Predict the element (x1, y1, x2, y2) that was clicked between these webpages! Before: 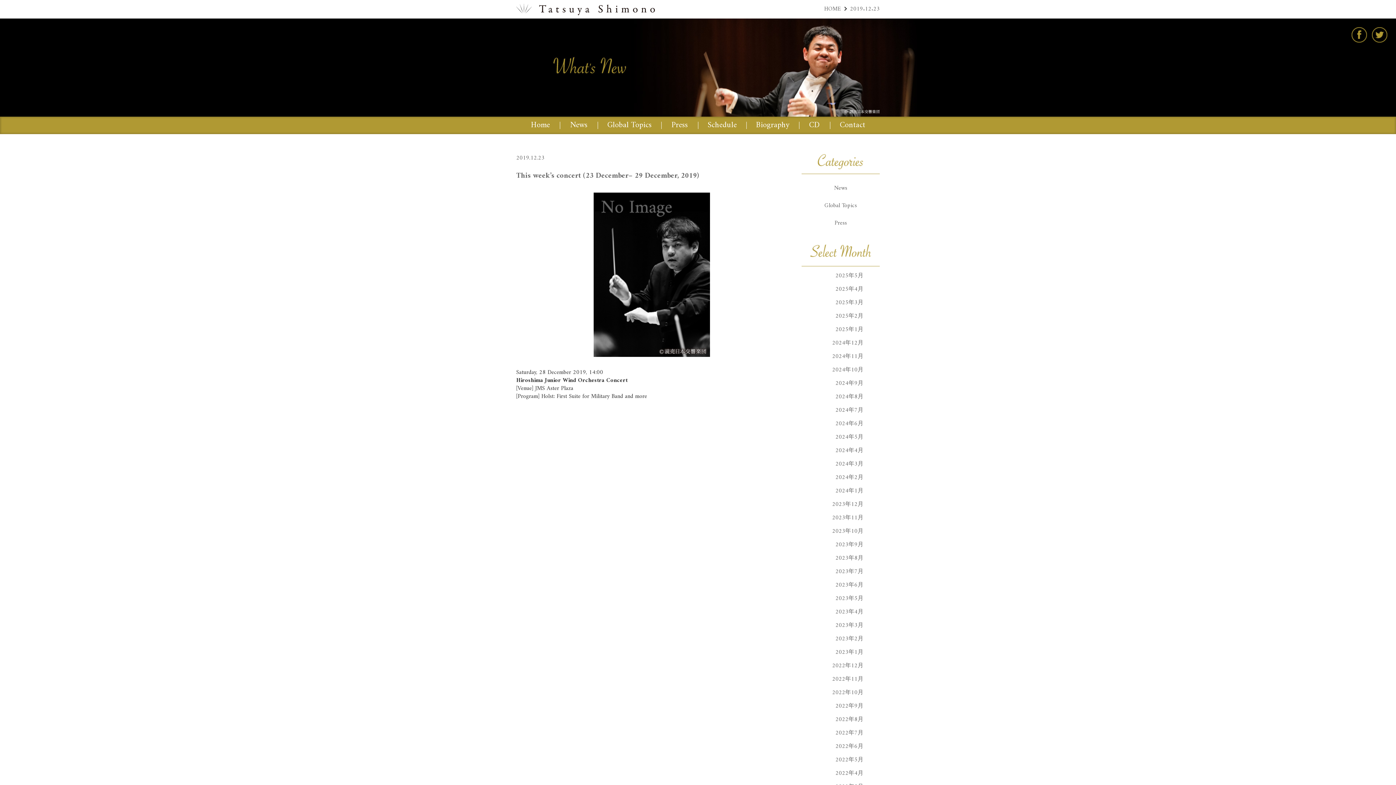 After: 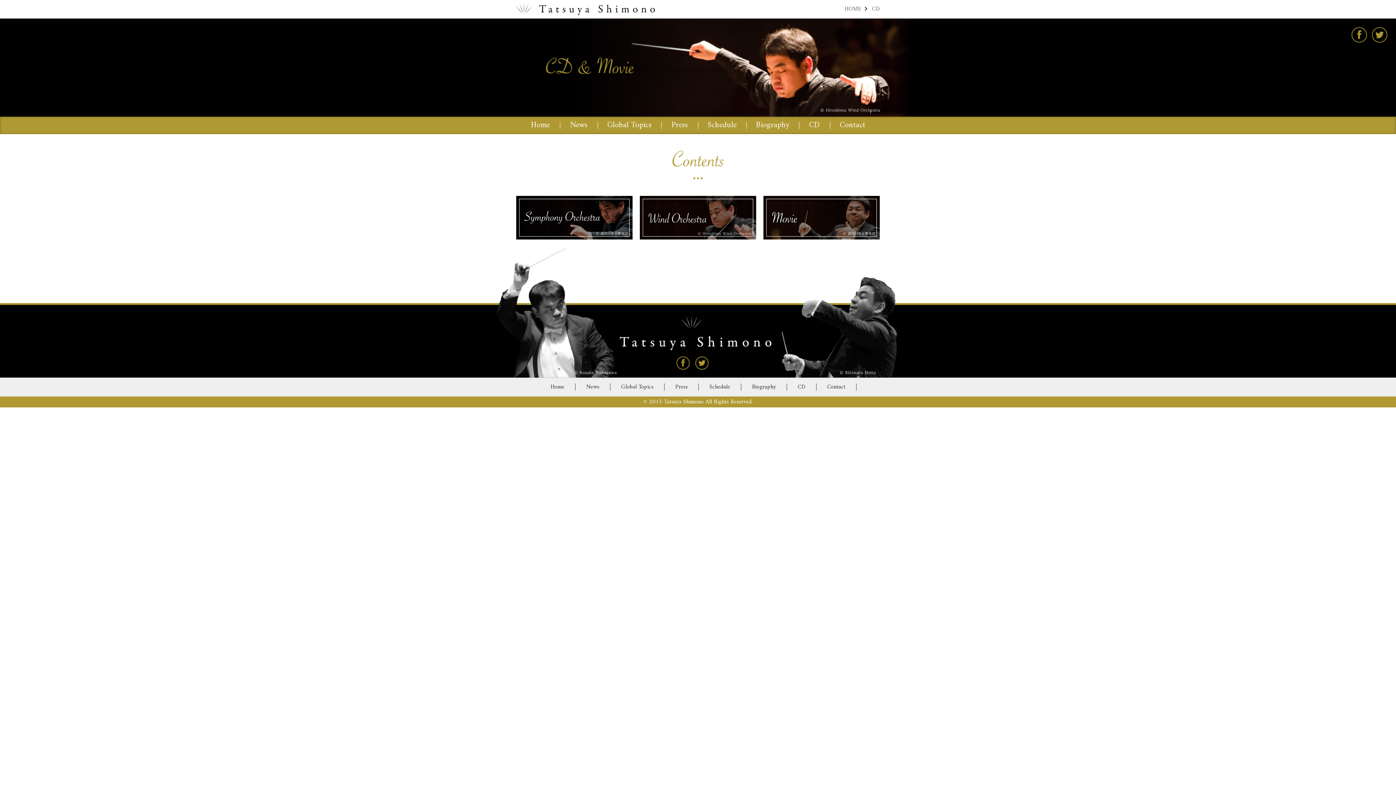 Action: label: CD bbox: (798, 116, 830, 134)